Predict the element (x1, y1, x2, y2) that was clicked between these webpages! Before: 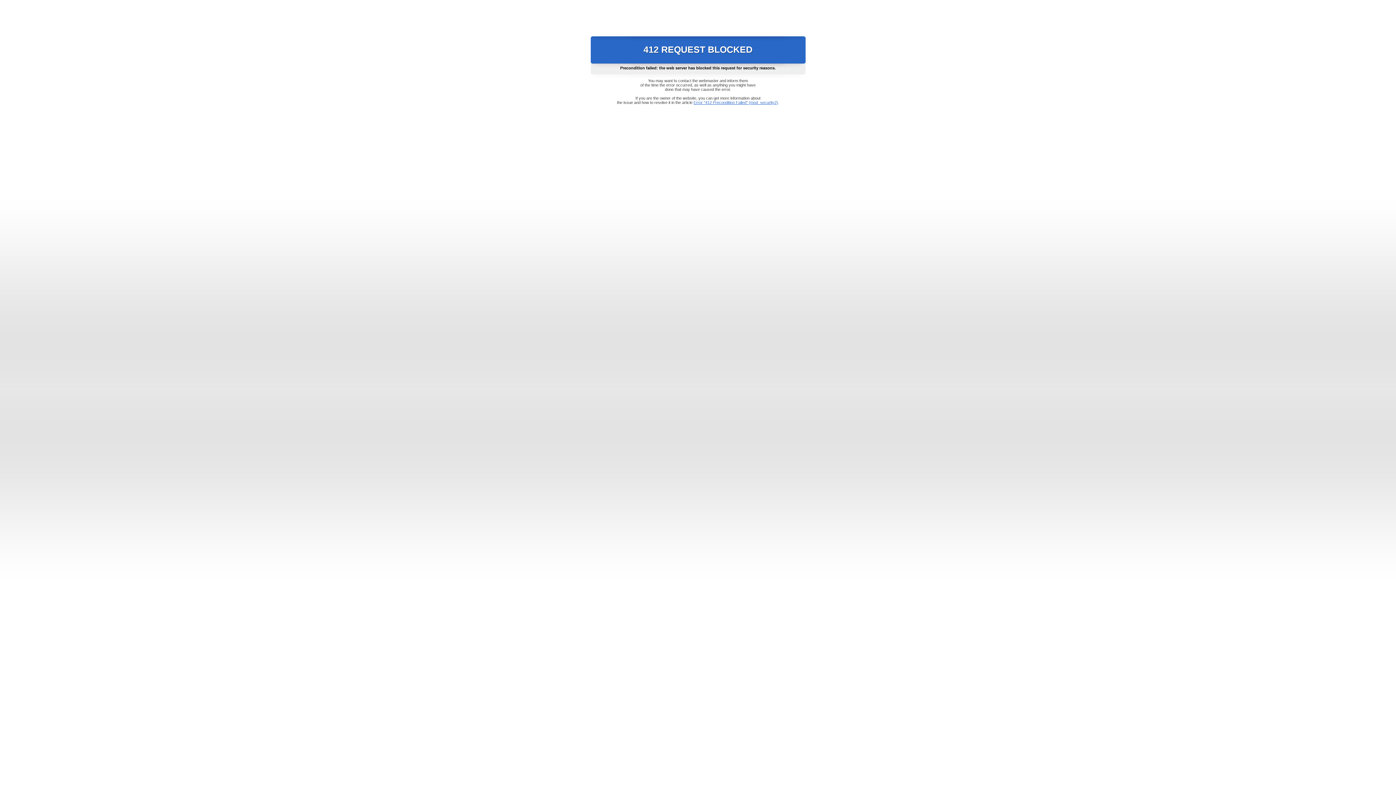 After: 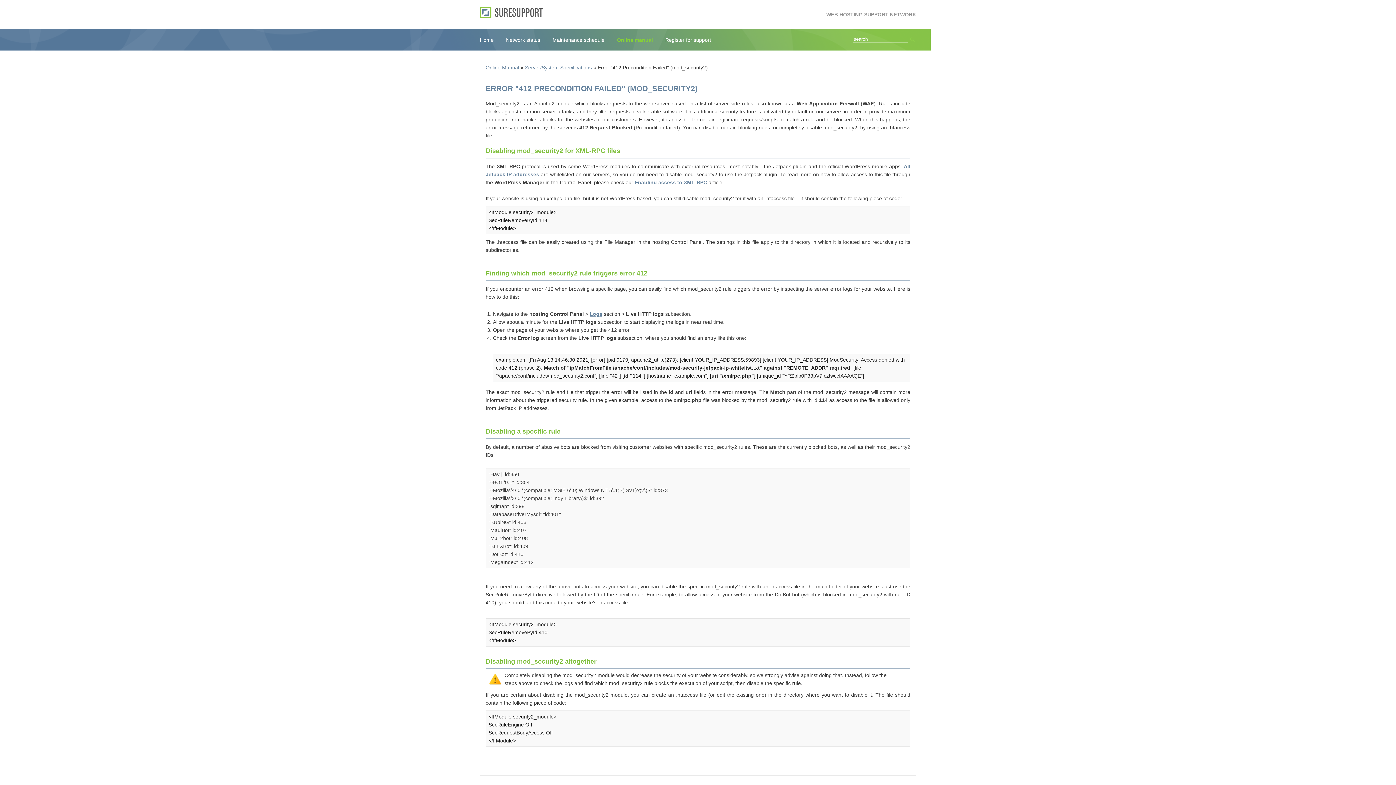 Action: bbox: (693, 100, 778, 104) label: Error "412 Precondition Failed" (mod_security2)